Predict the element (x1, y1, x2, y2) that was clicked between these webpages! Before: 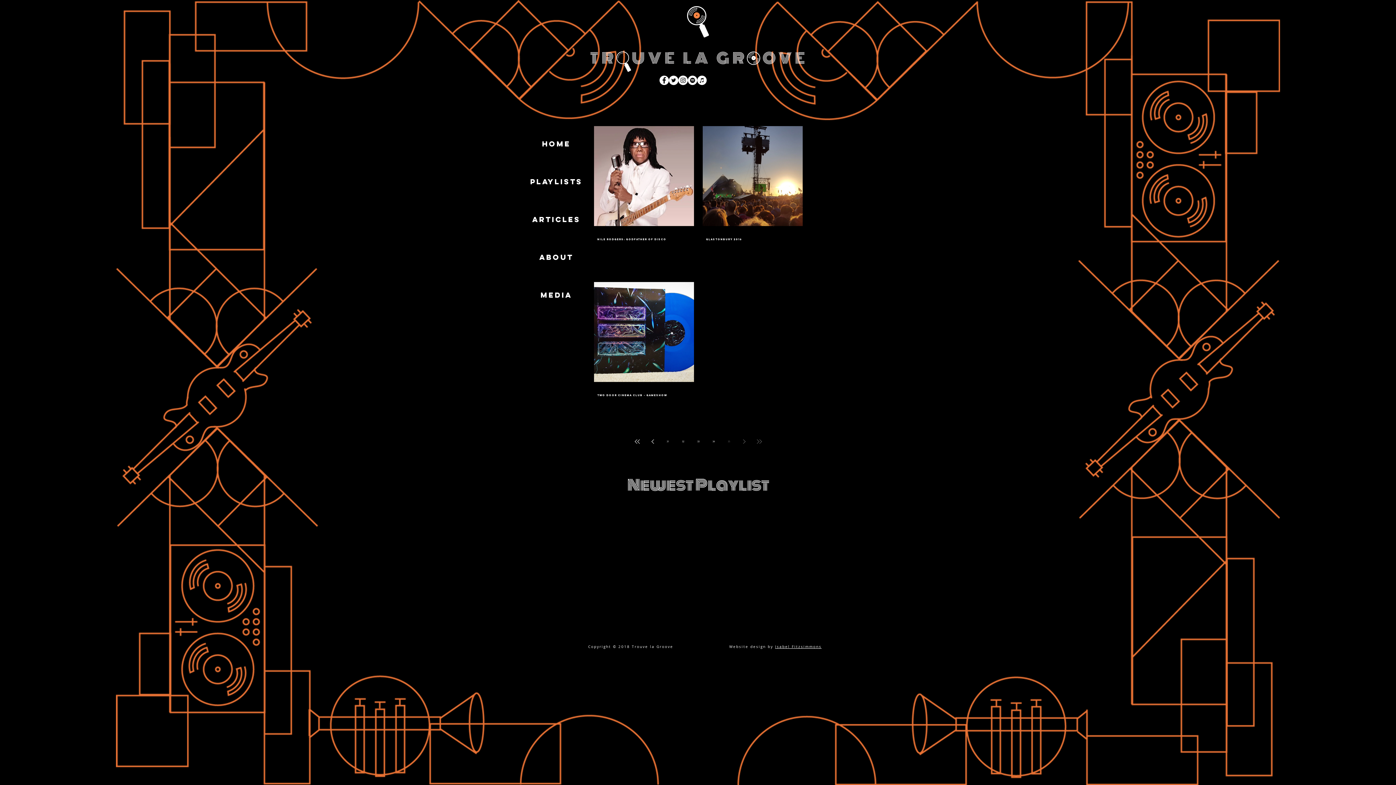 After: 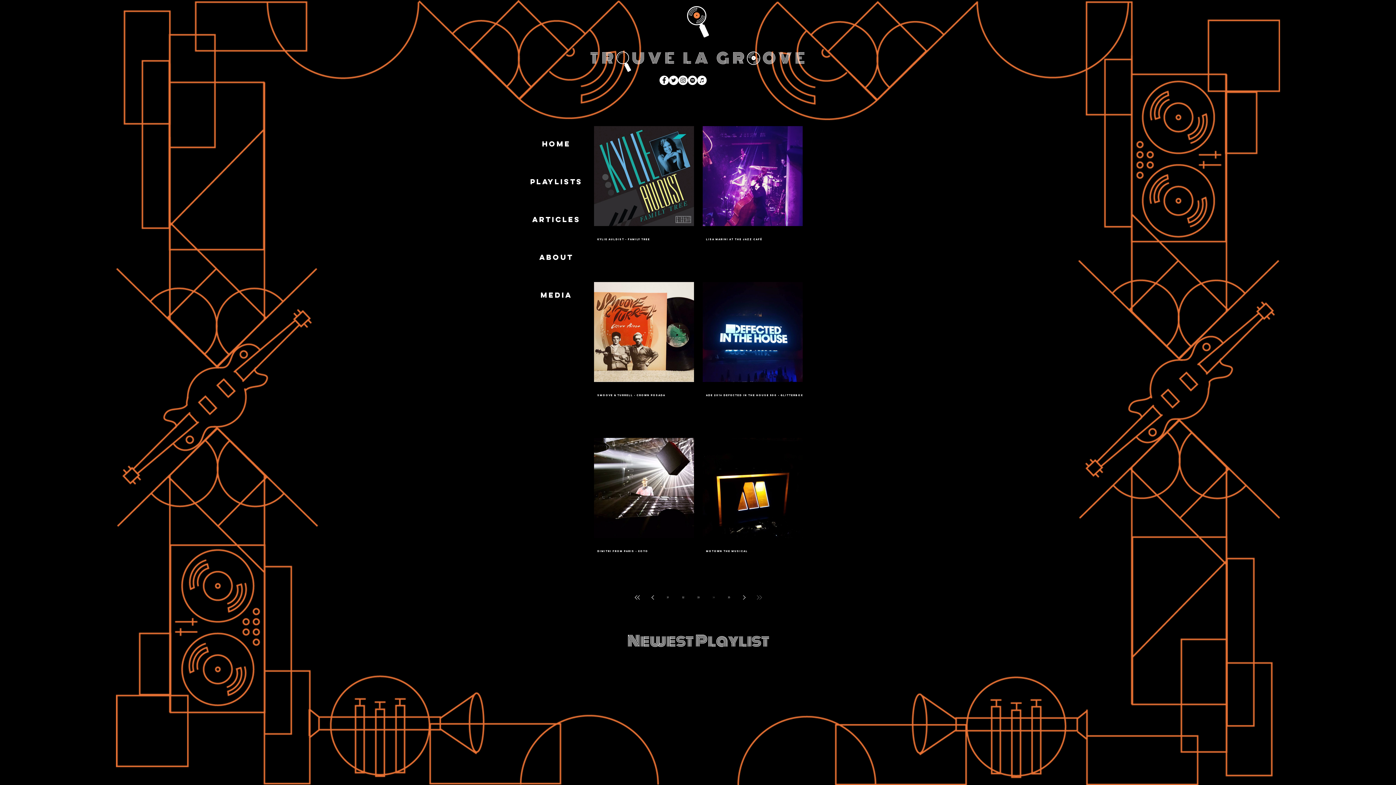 Action: bbox: (707, 435, 720, 448) label: Page 34